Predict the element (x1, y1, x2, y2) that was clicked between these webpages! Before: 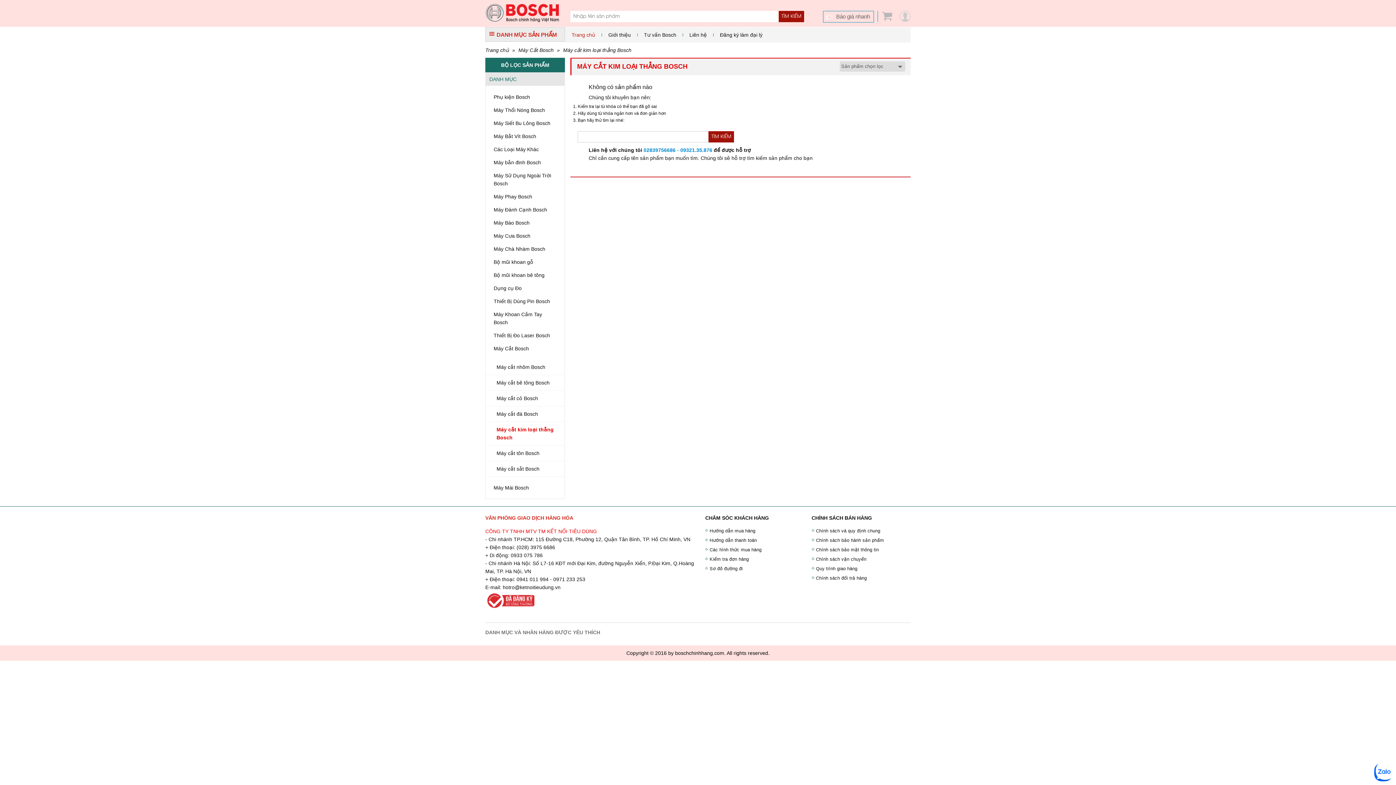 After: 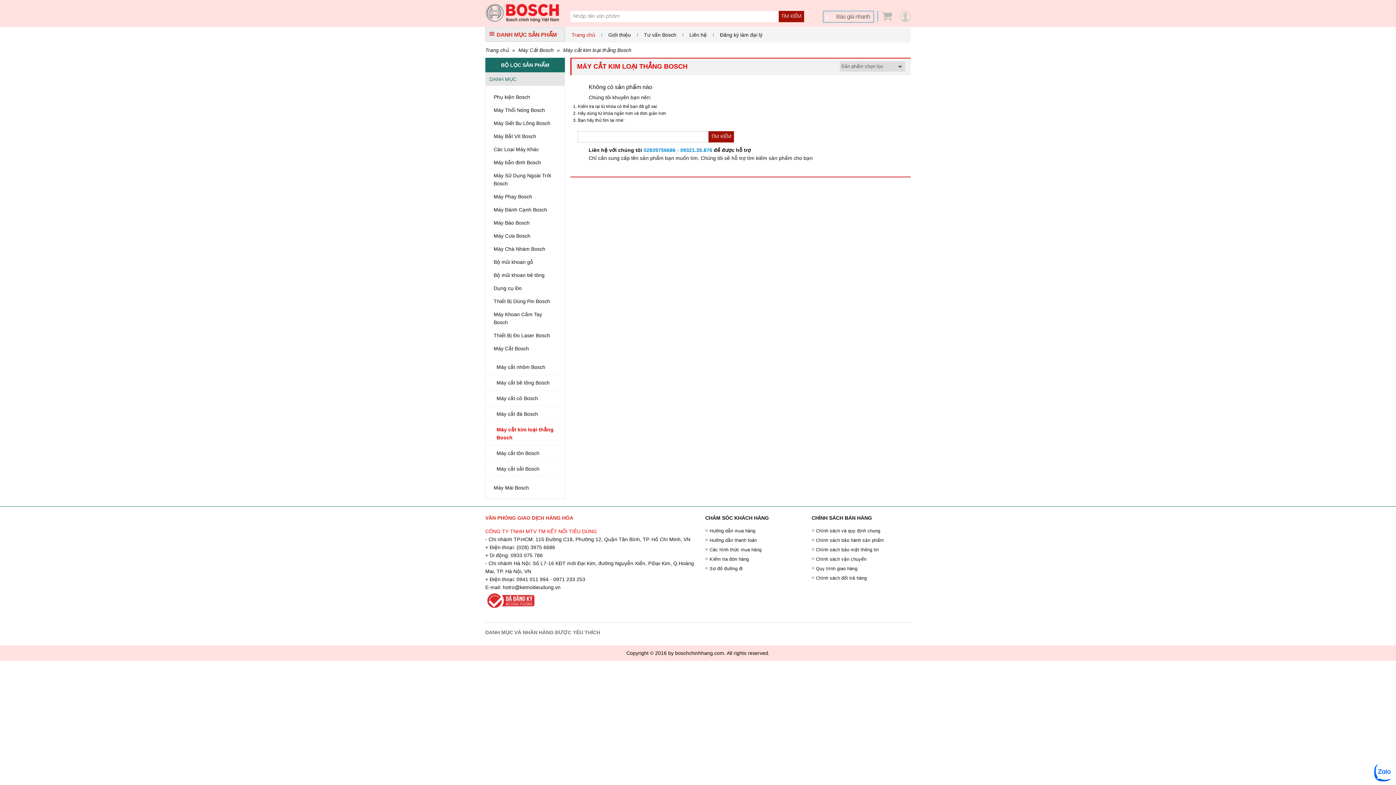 Action: label: Máy cắt kim loại thẳng Bosch bbox: (485, 422, 564, 445)